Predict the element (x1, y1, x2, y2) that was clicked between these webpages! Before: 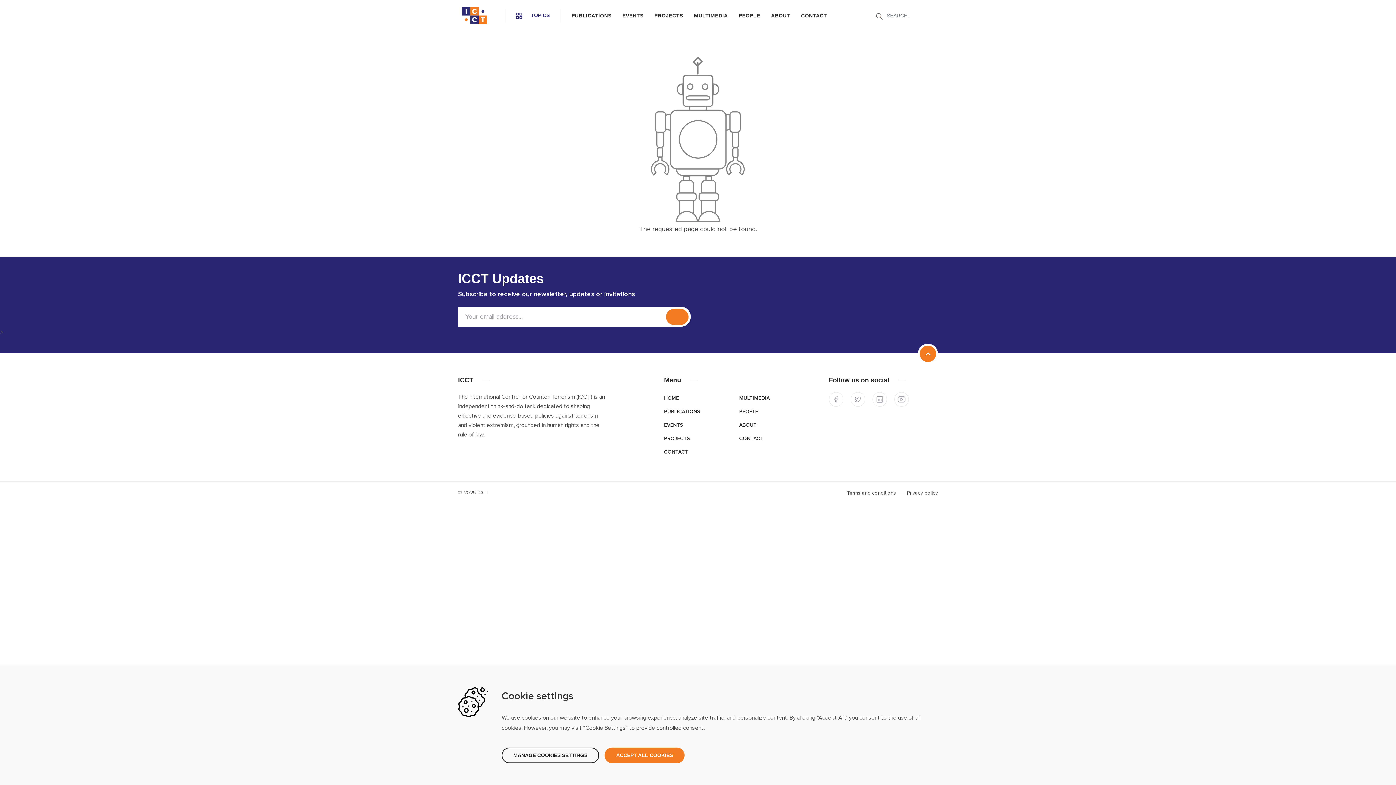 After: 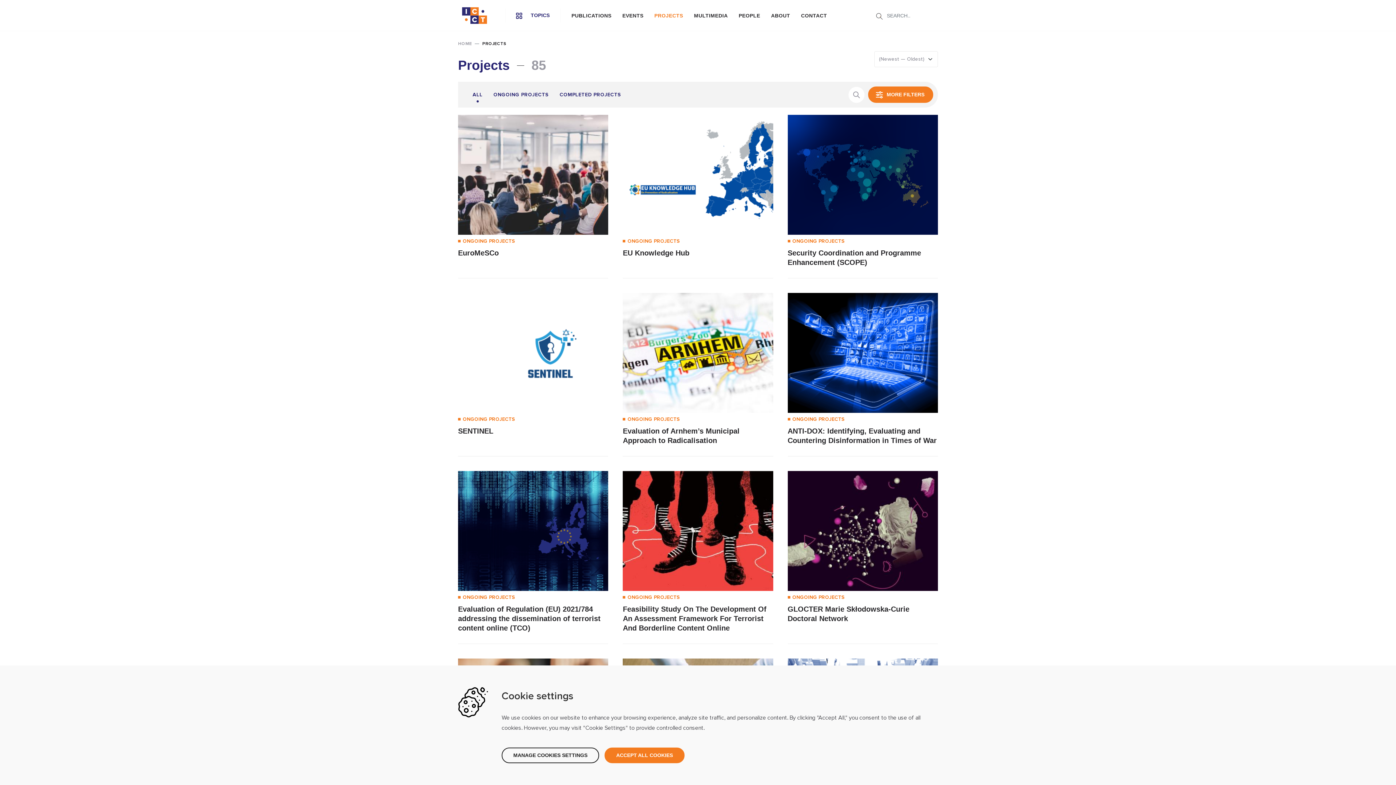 Action: label: PROJECTS bbox: (649, 12, 688, 19)